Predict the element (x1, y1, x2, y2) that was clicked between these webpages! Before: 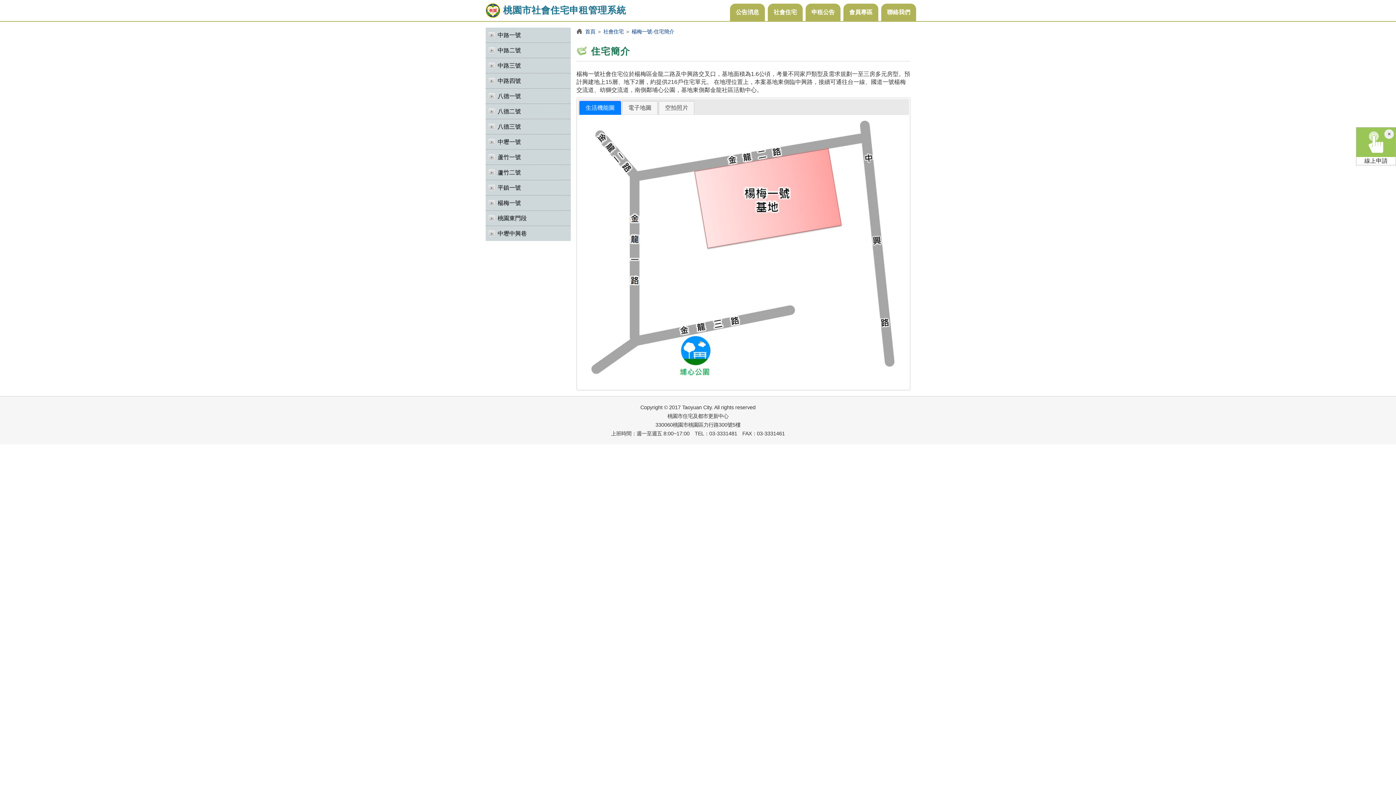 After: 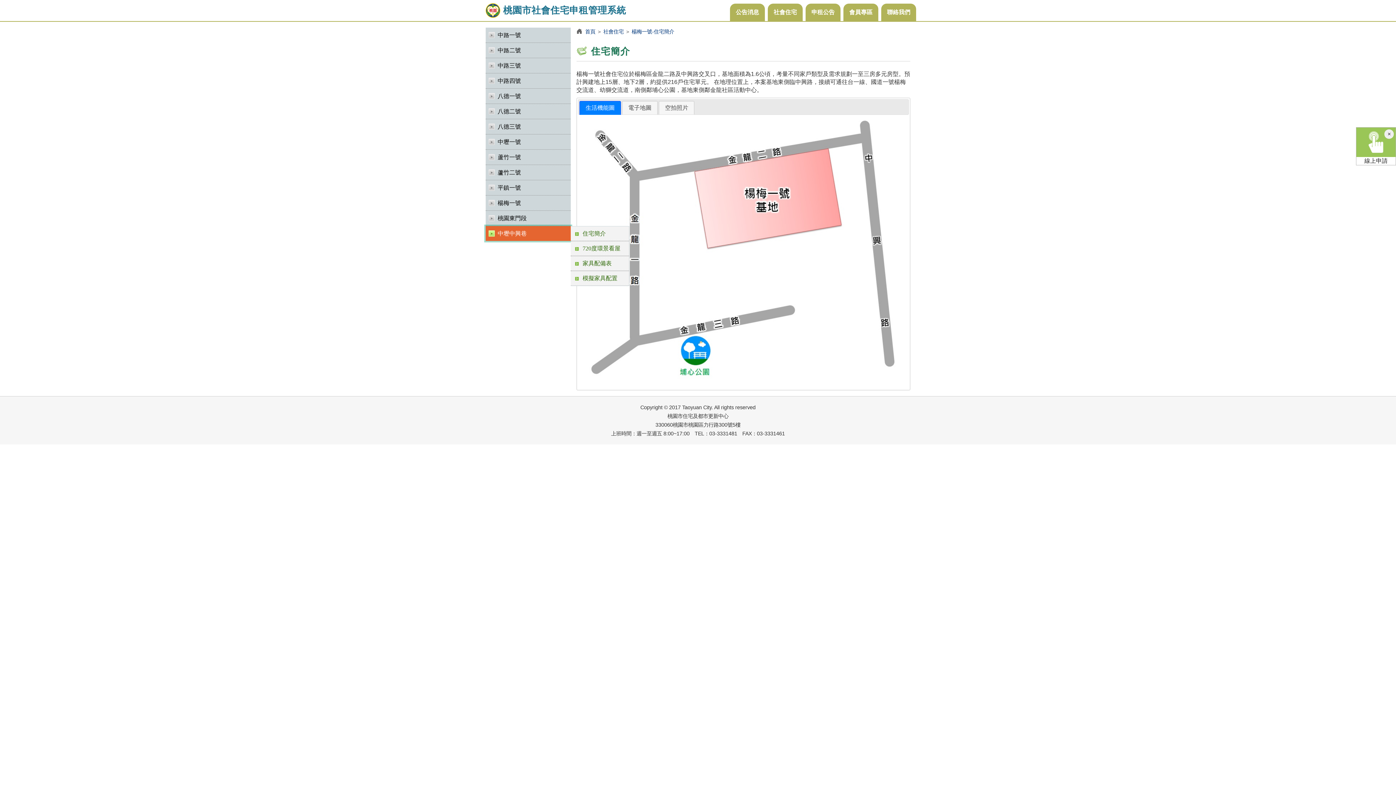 Action: bbox: (485, 226, 570, 241) label: 中壢中興巷